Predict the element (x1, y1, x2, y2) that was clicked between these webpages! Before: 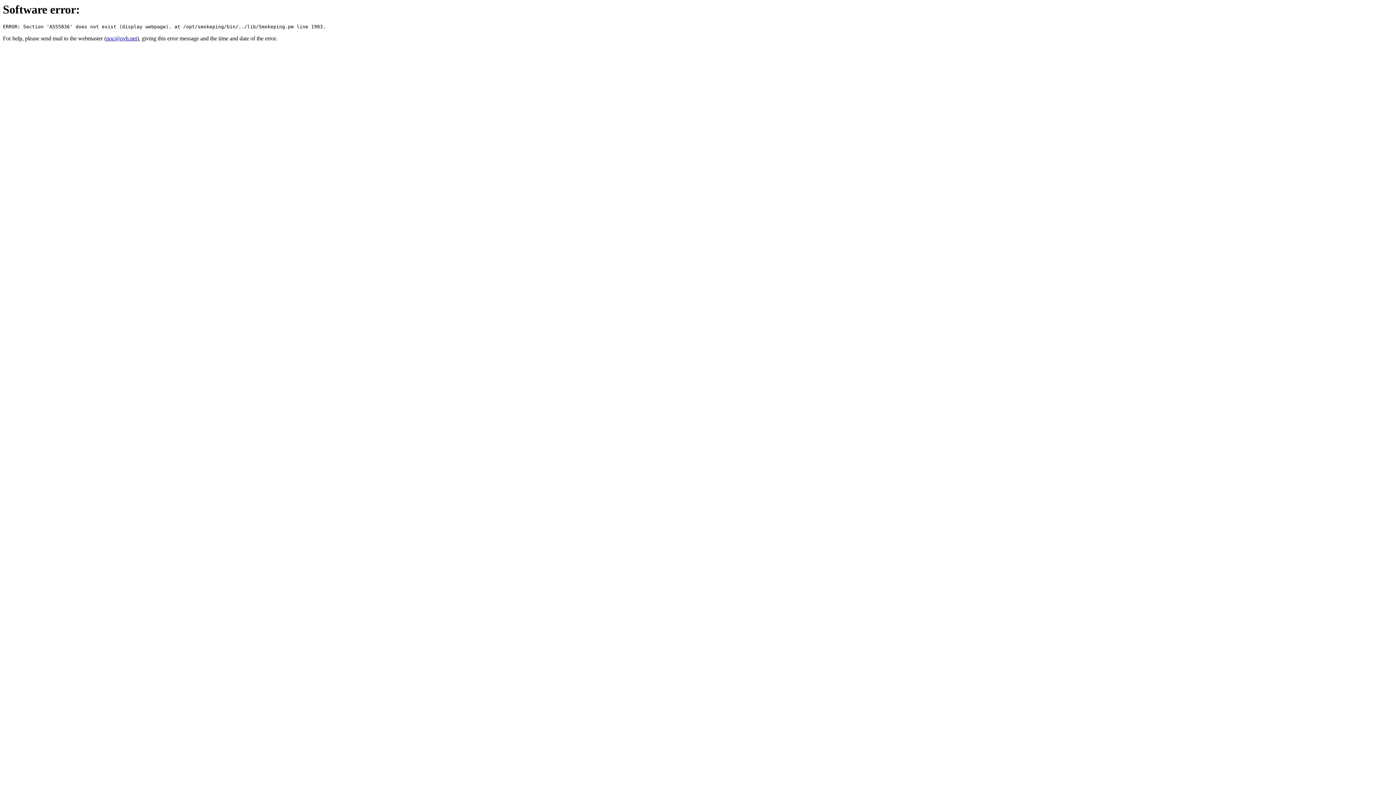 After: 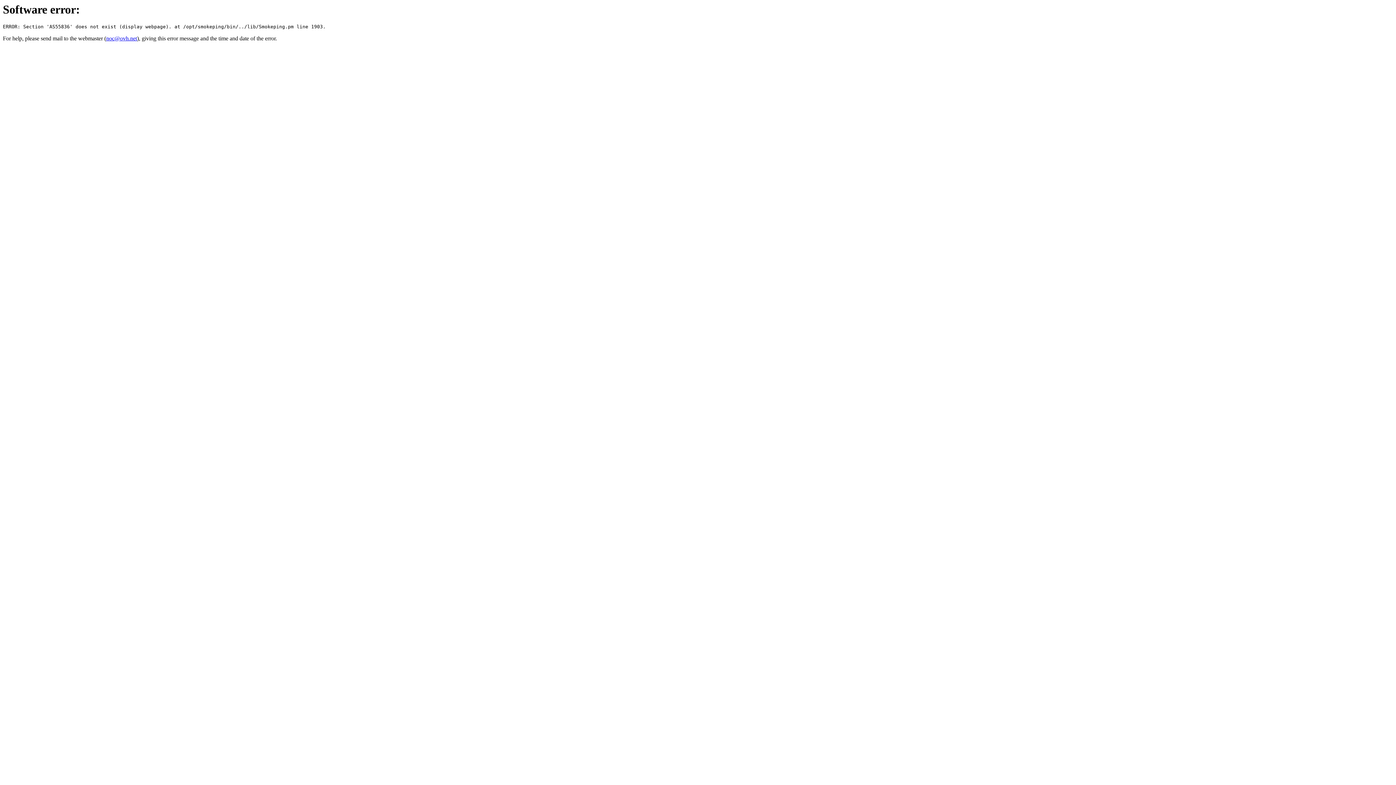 Action: bbox: (106, 35, 137, 41) label: noc@ovh.net